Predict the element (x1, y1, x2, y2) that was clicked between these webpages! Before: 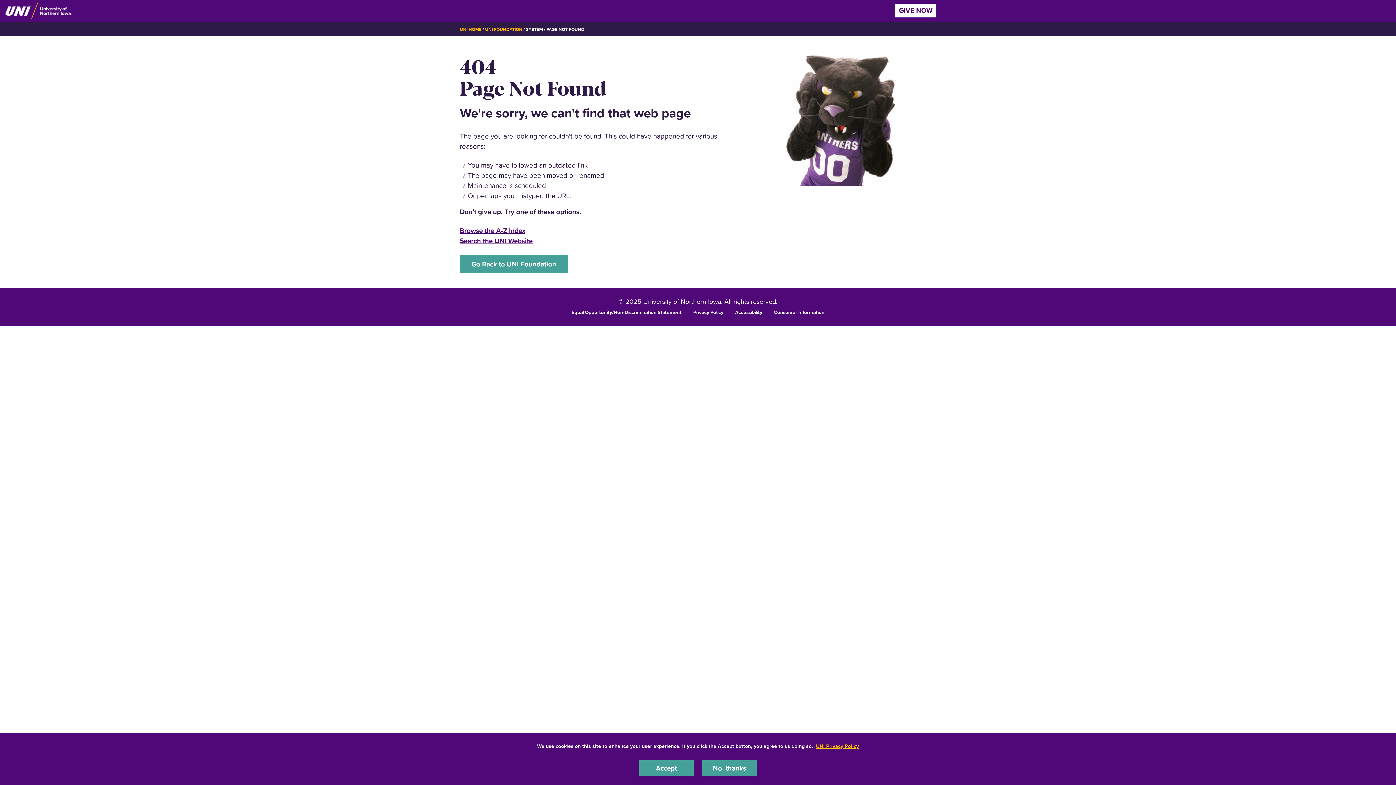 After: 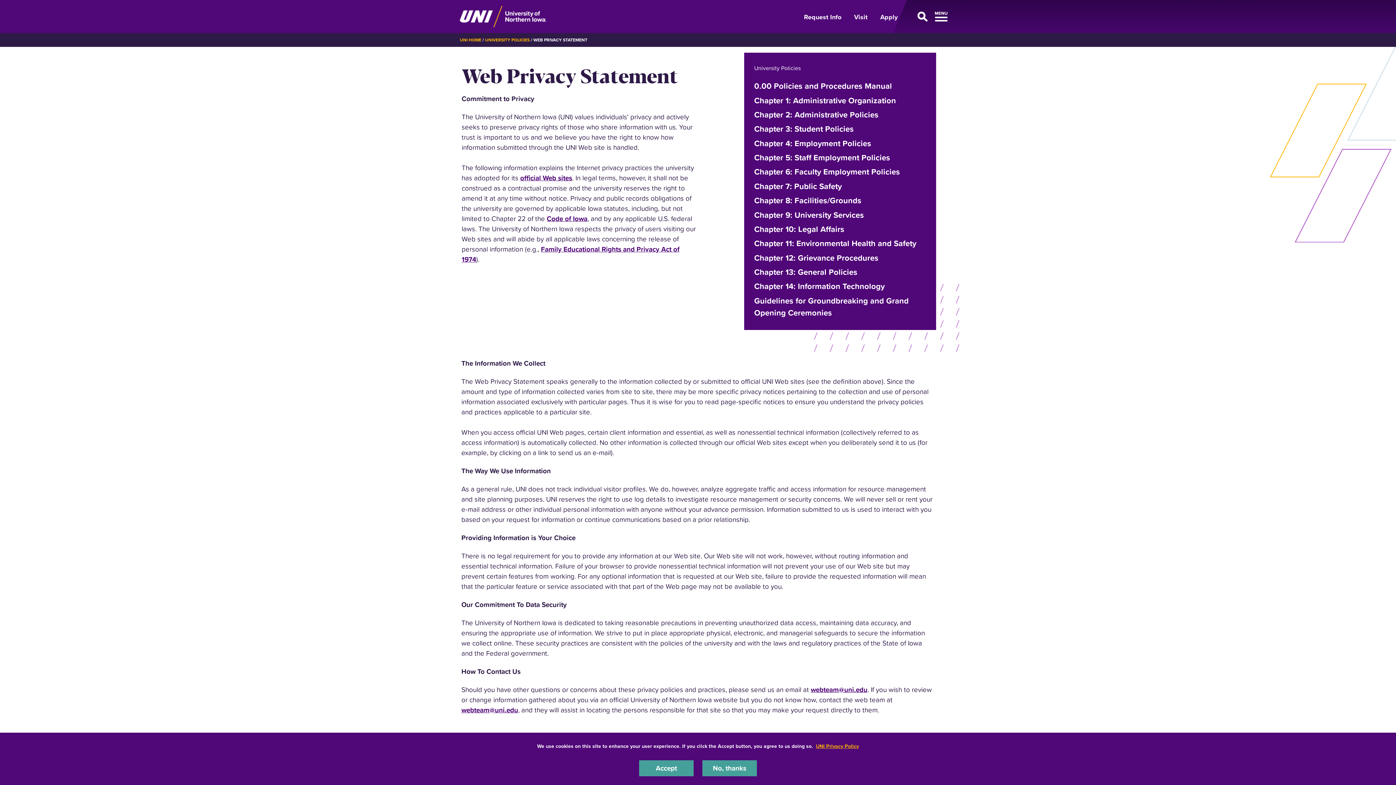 Action: bbox: (693, 308, 723, 315) label: Privacy Policy